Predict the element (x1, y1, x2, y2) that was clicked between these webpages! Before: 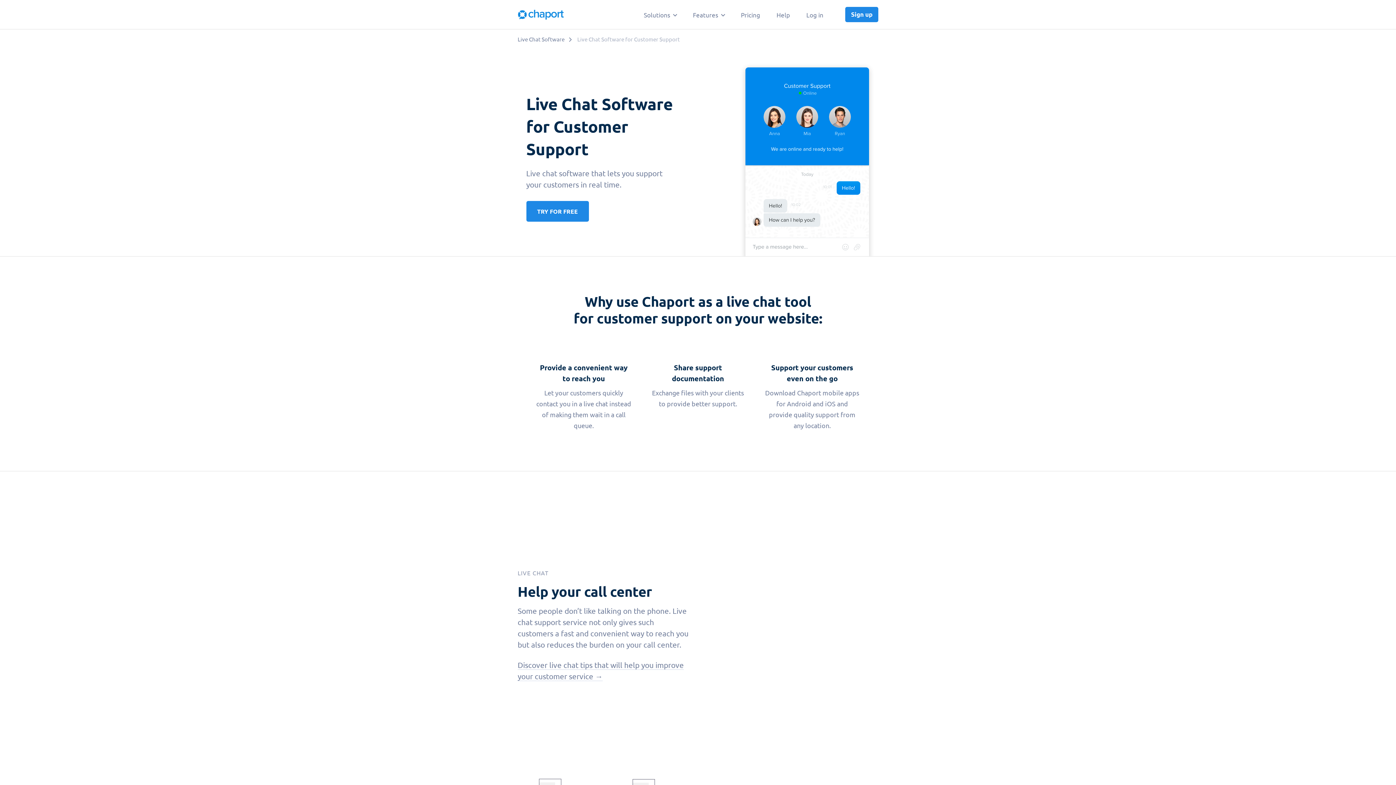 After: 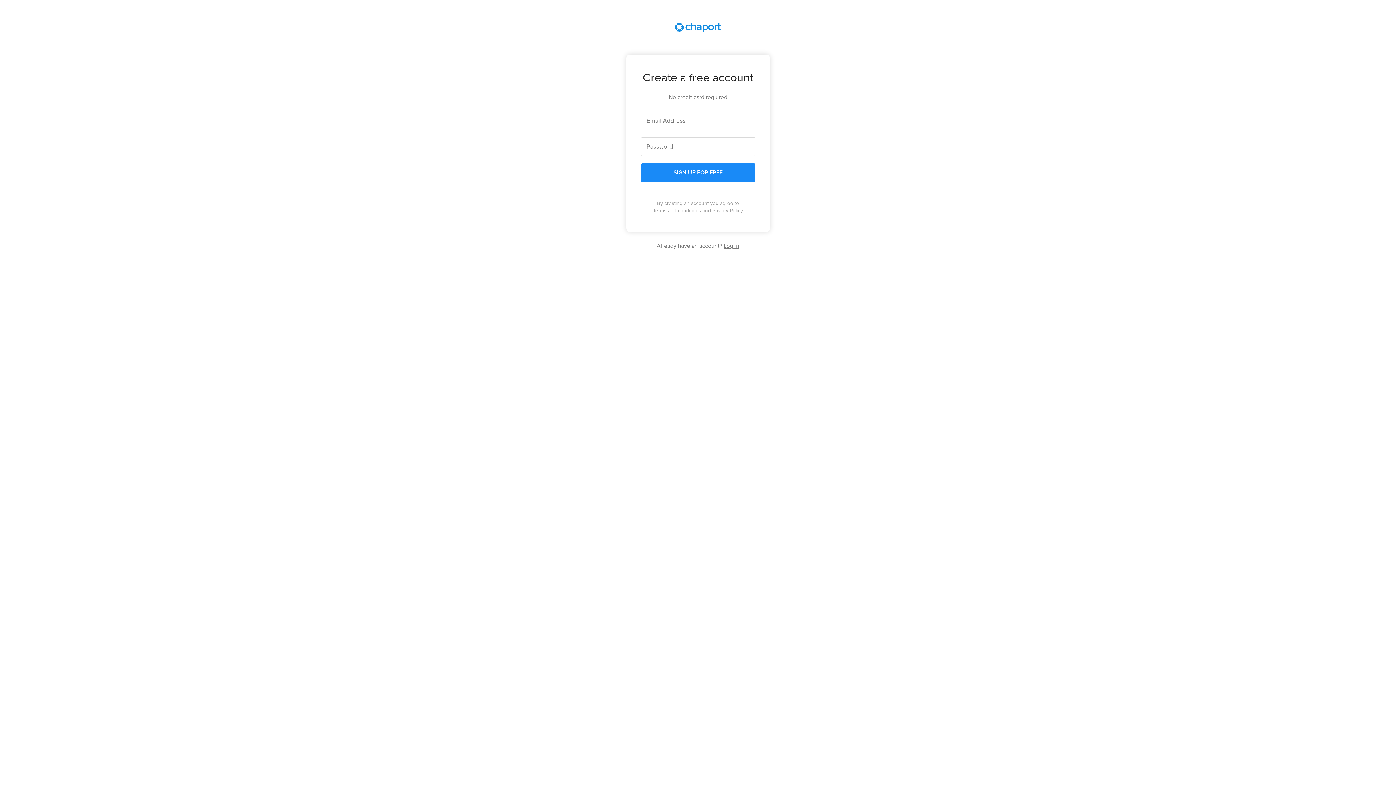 Action: bbox: (526, 201, 588, 221) label: Try for Free